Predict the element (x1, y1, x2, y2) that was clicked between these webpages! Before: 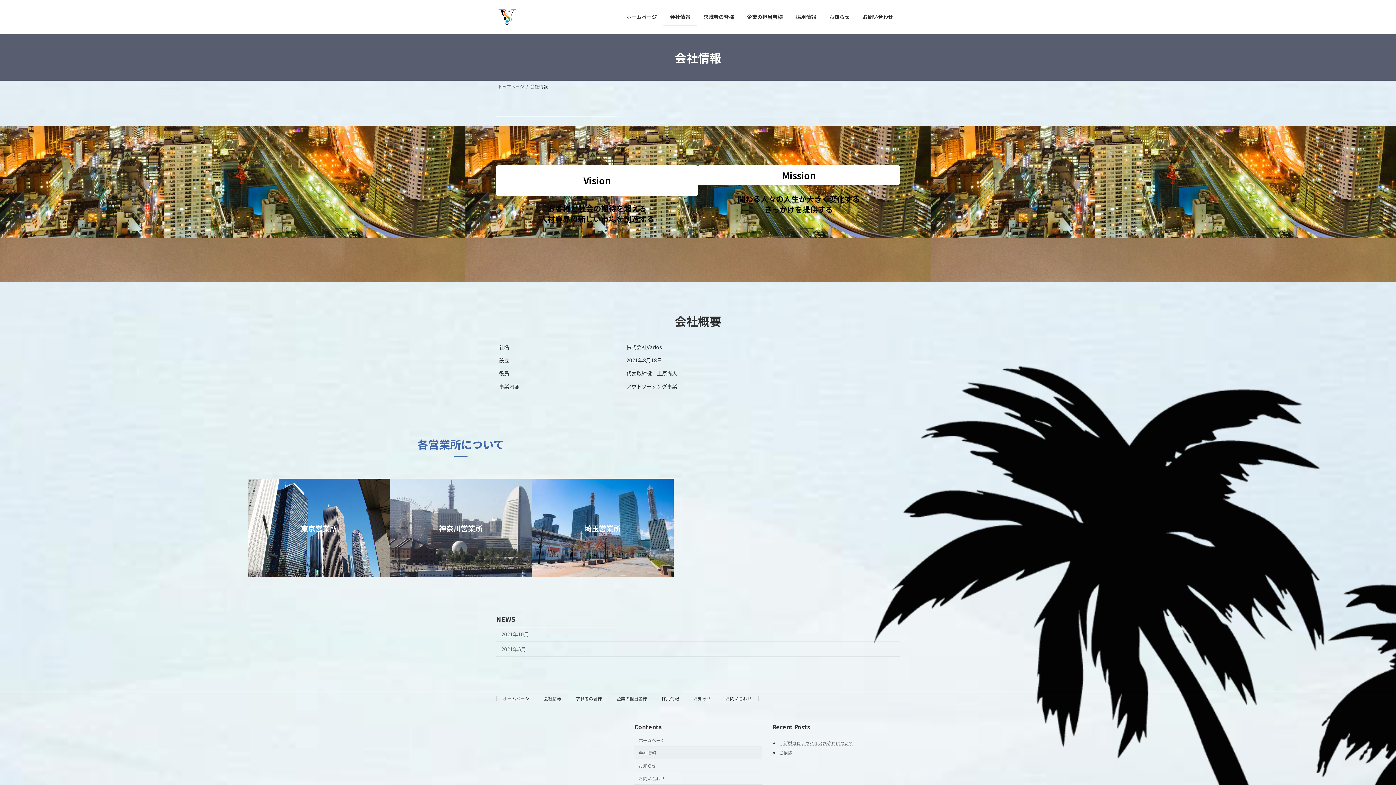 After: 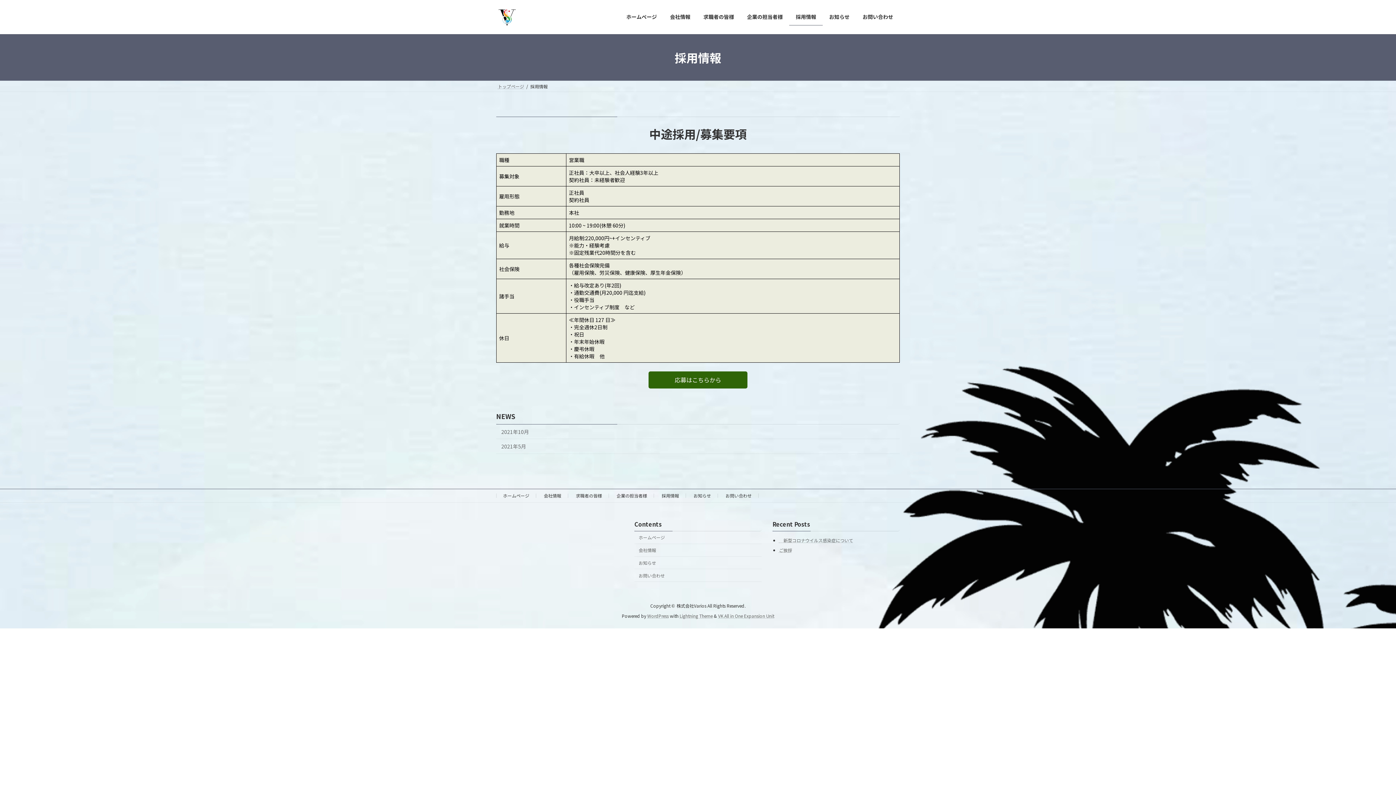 Action: bbox: (661, 695, 679, 701) label: 採用情報